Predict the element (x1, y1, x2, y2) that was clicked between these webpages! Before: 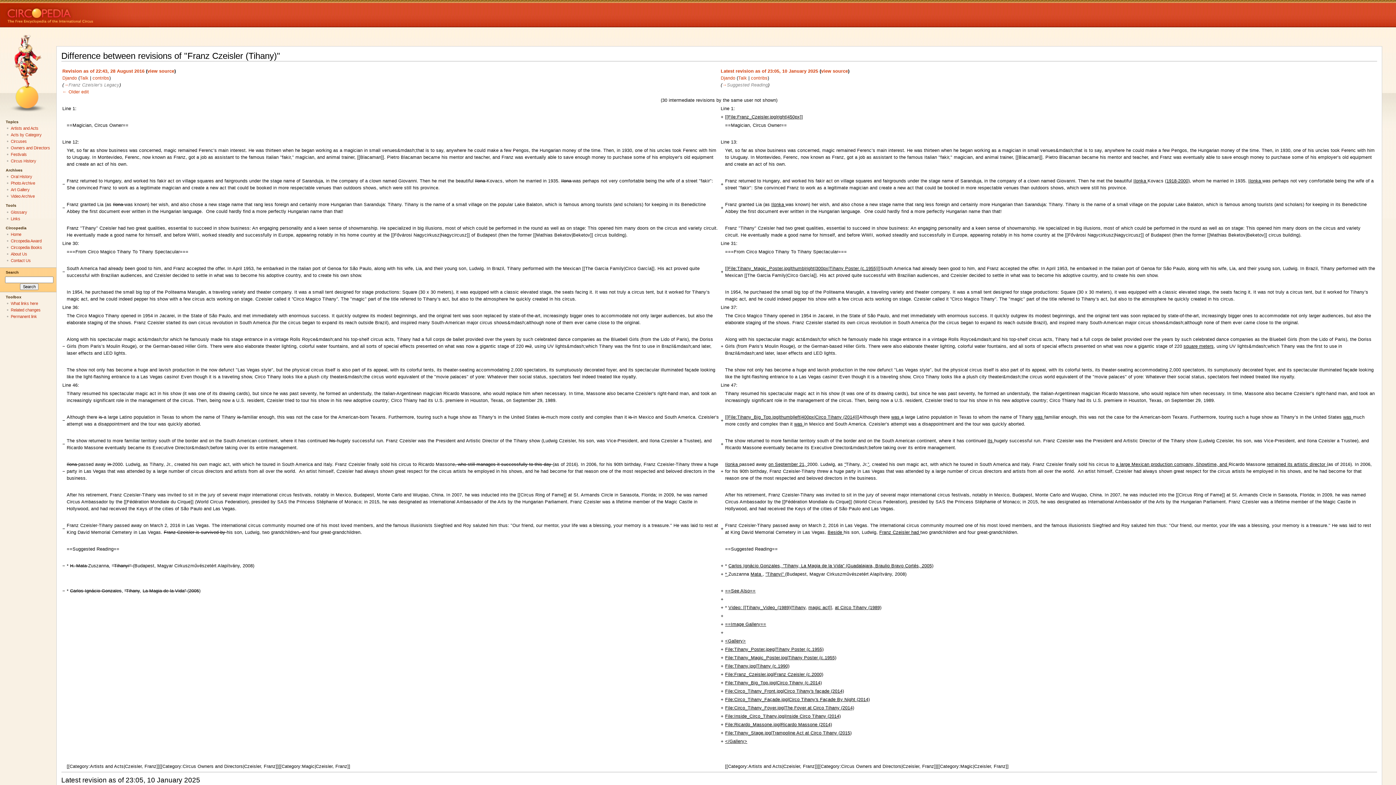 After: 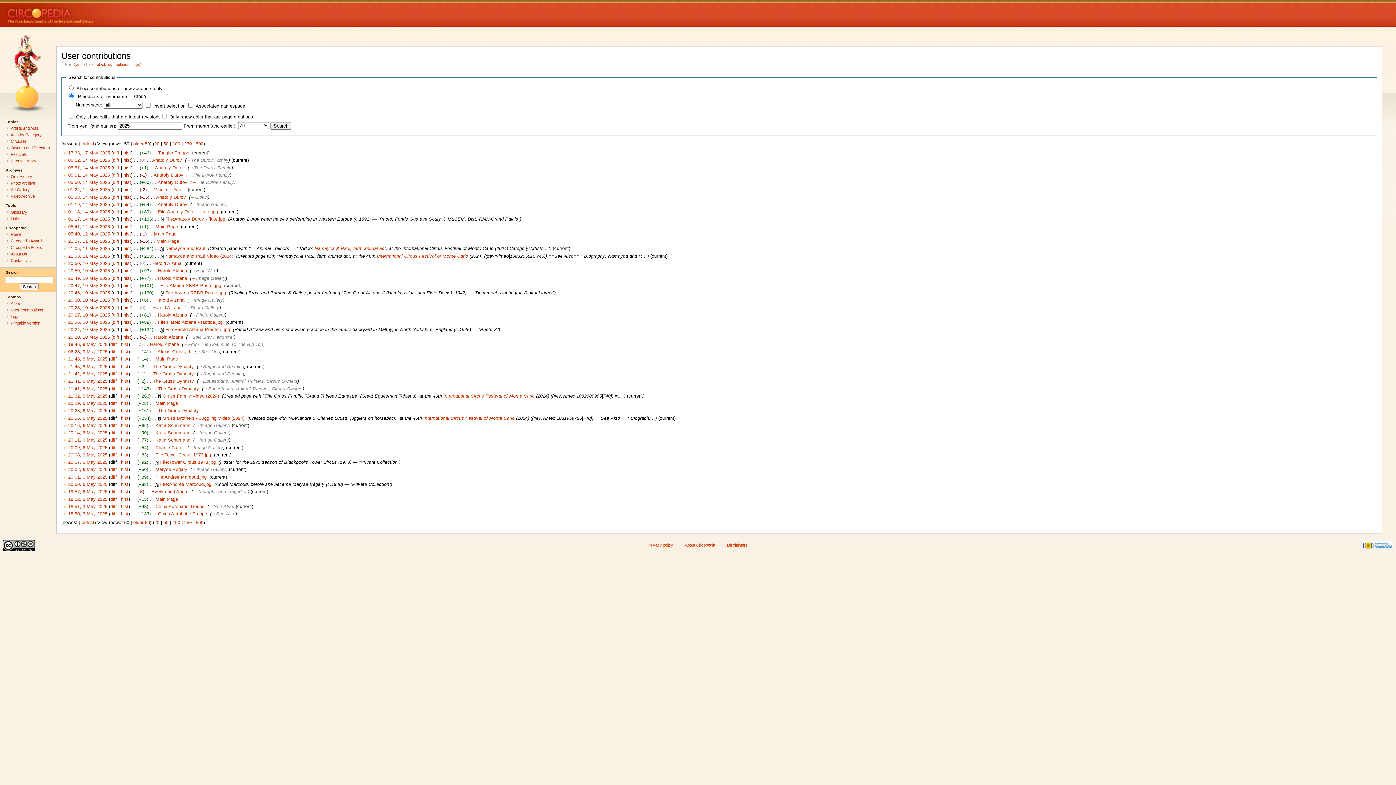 Action: bbox: (92, 75, 109, 80) label: contribs